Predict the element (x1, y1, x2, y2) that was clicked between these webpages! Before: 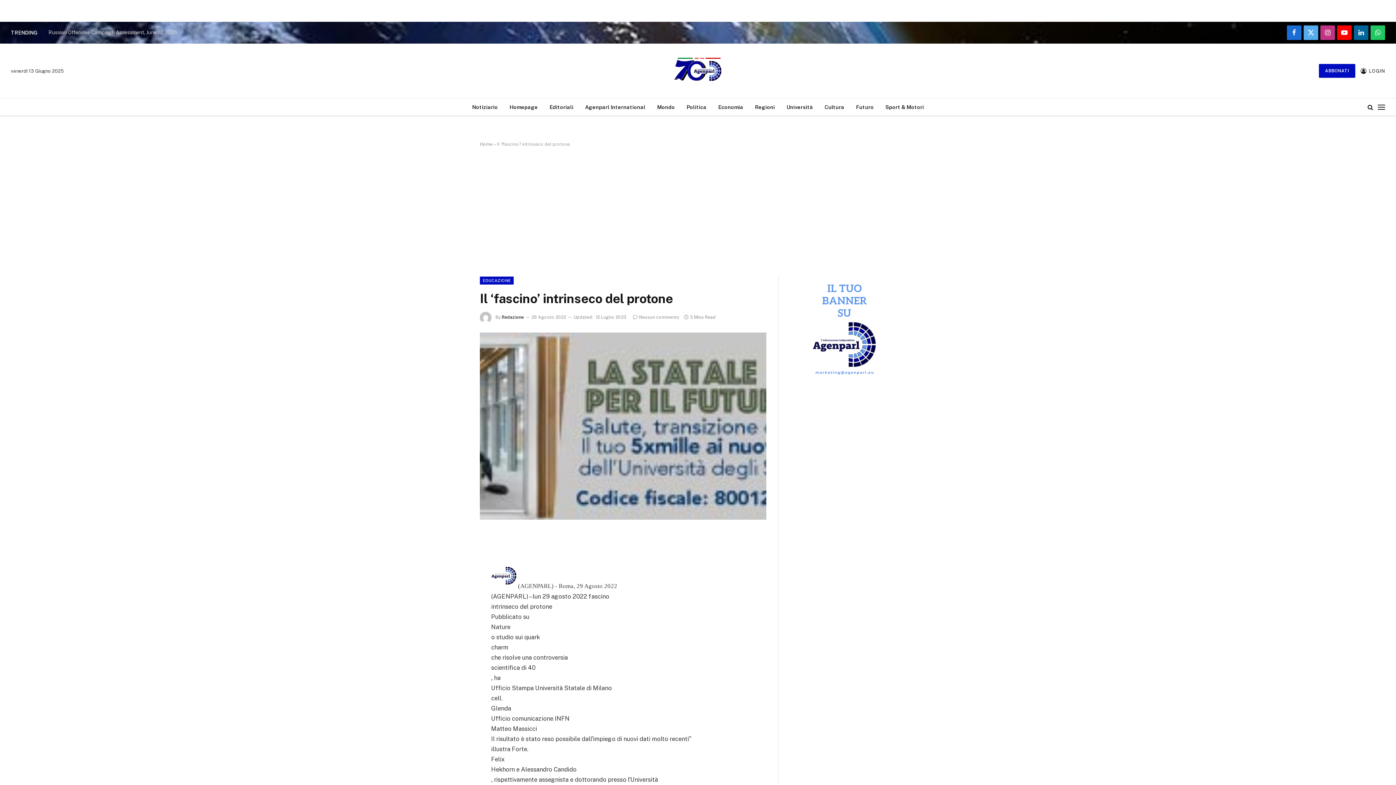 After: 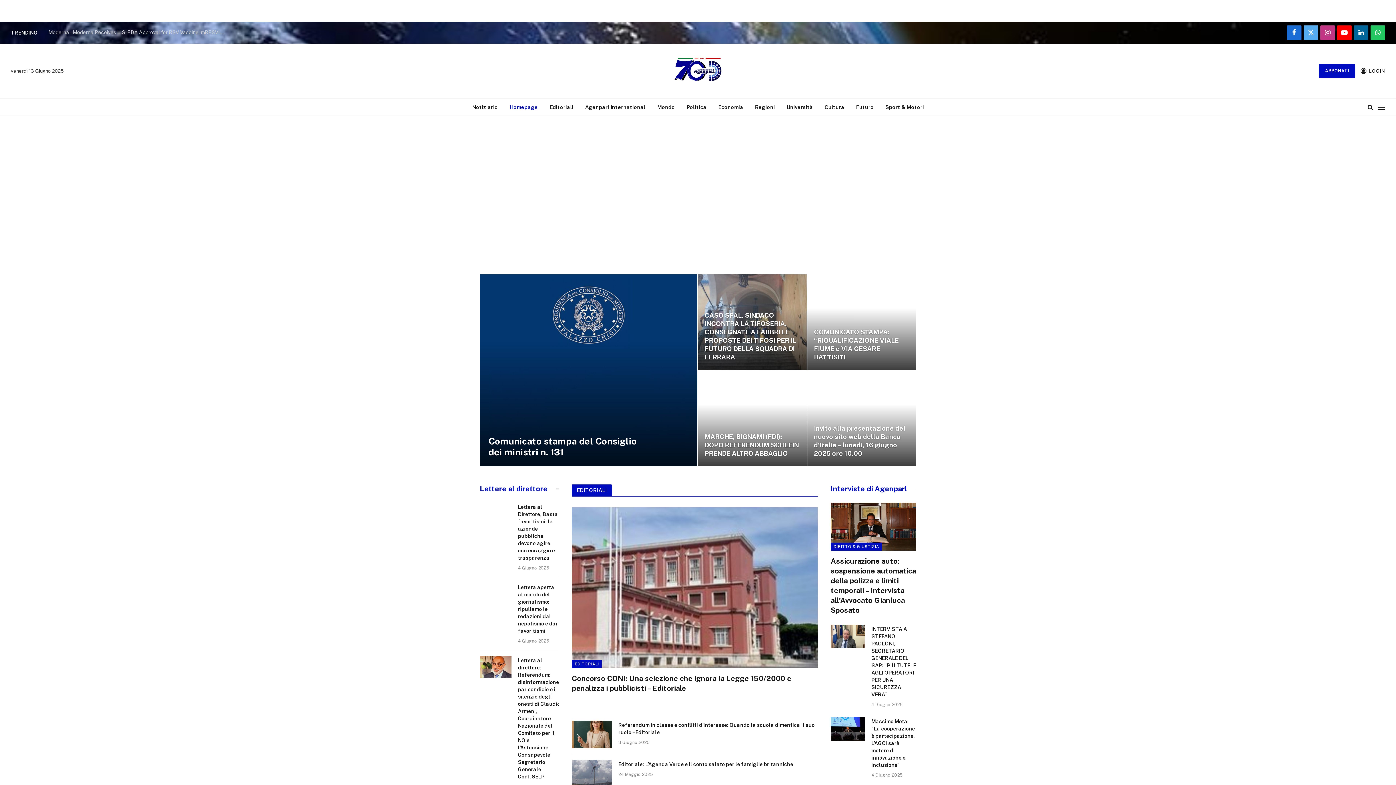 Action: bbox: (674, 43, 721, 98)